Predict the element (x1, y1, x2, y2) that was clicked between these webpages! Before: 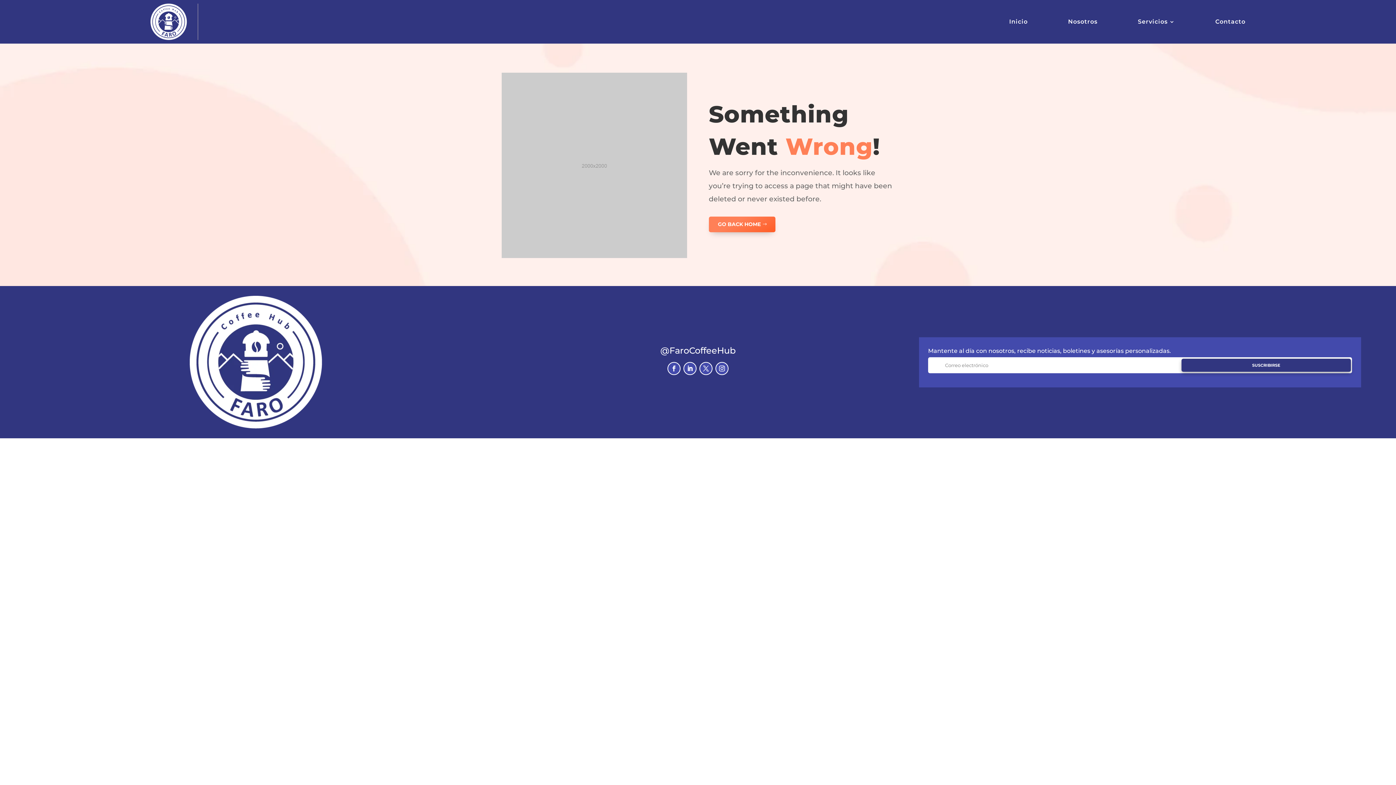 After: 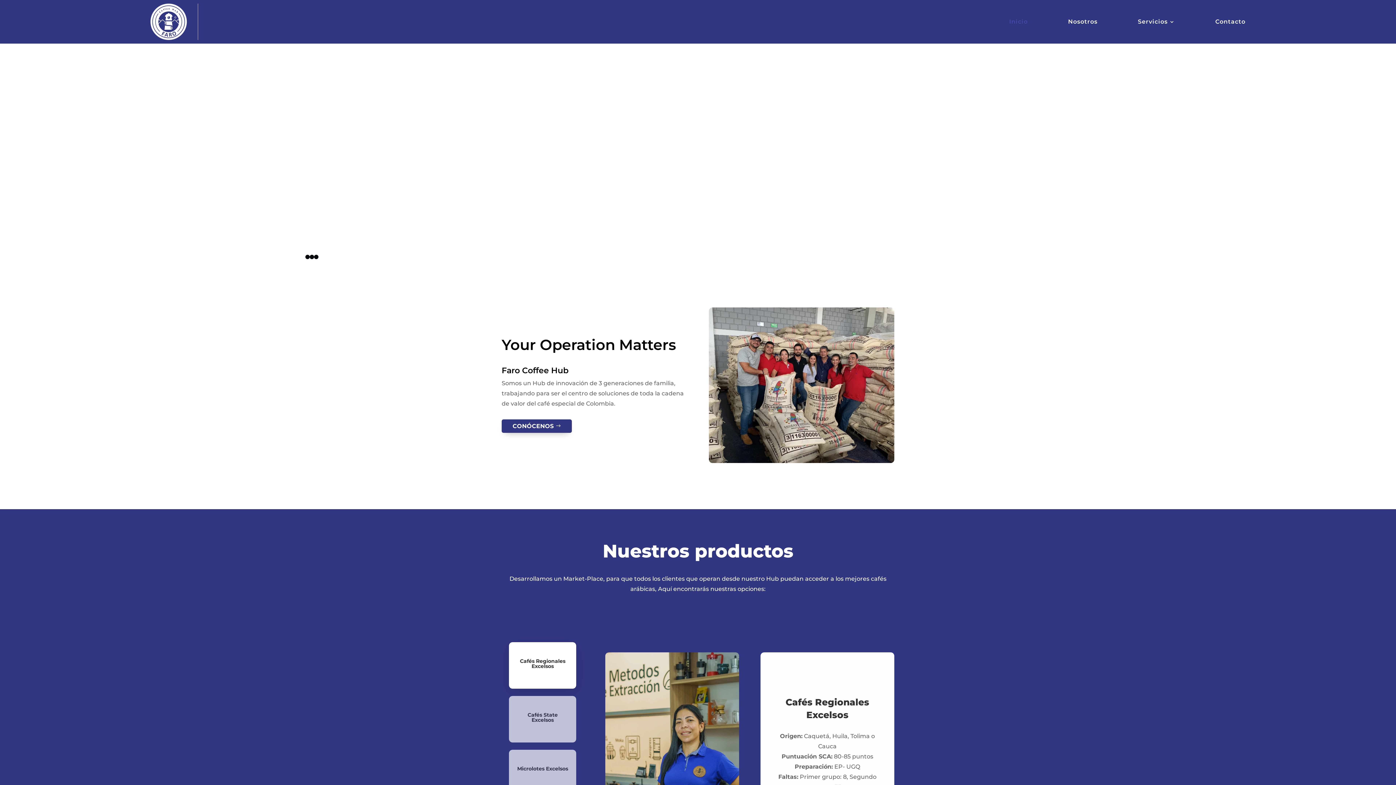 Action: bbox: (1009, 3, 1028, 40) label: Inicio